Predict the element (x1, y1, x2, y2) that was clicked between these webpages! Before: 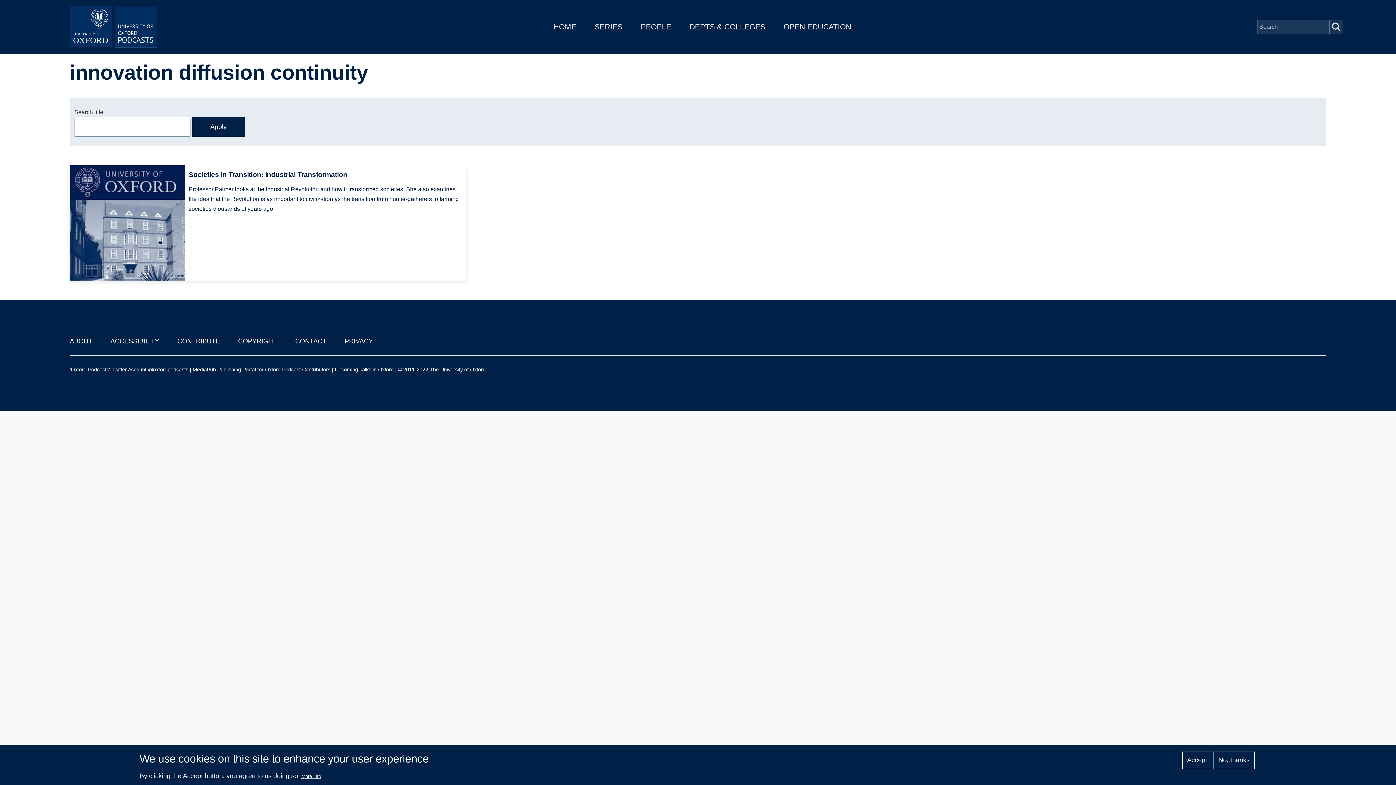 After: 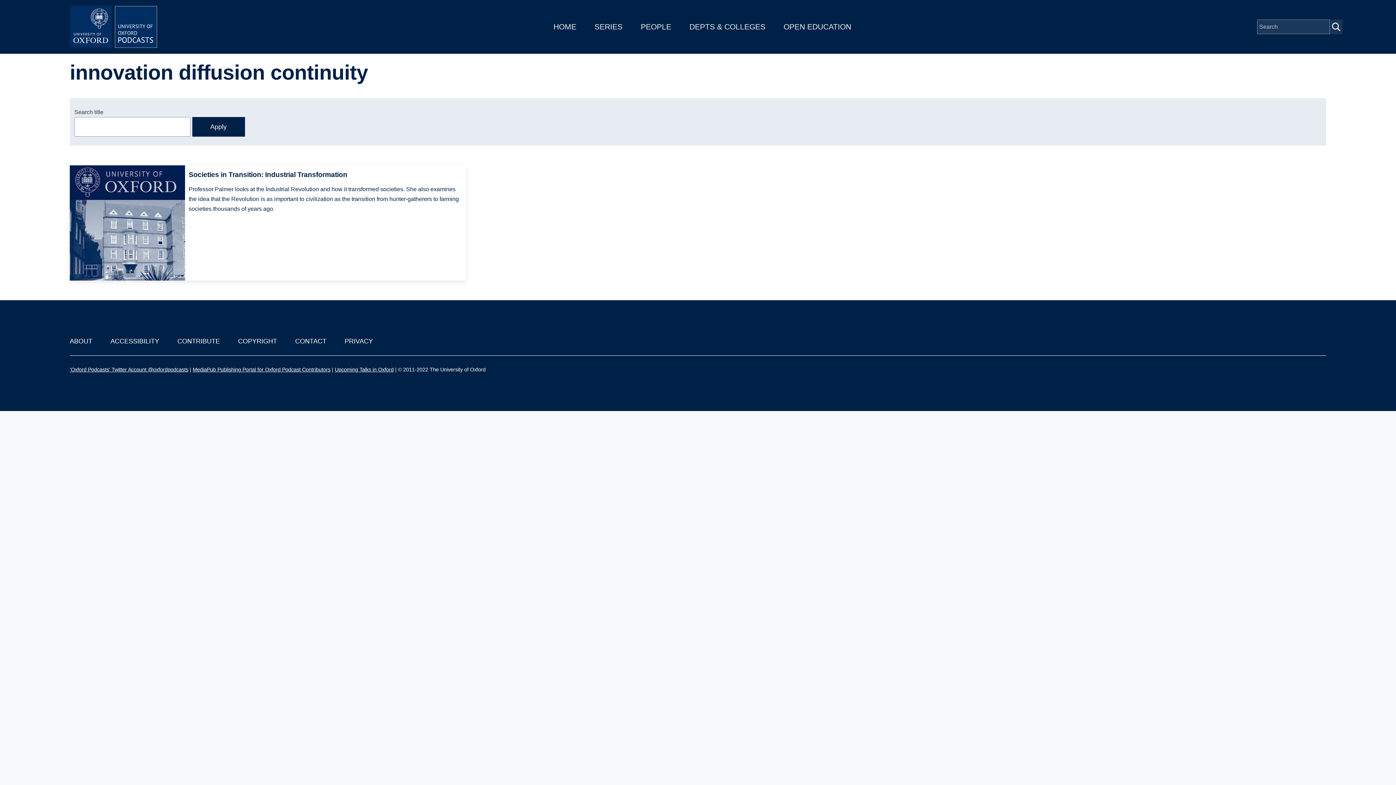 Action: bbox: (1182, 751, 1212, 769) label: Accept